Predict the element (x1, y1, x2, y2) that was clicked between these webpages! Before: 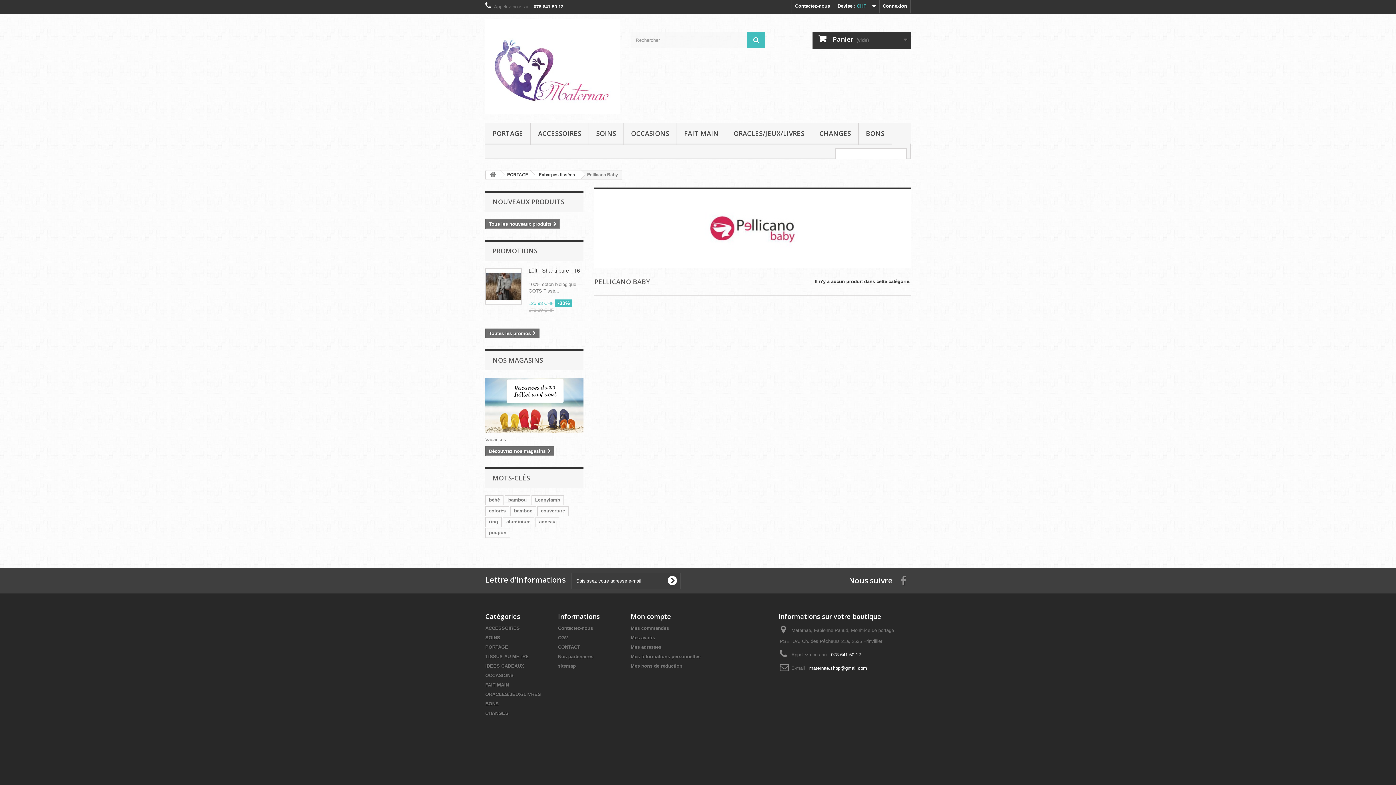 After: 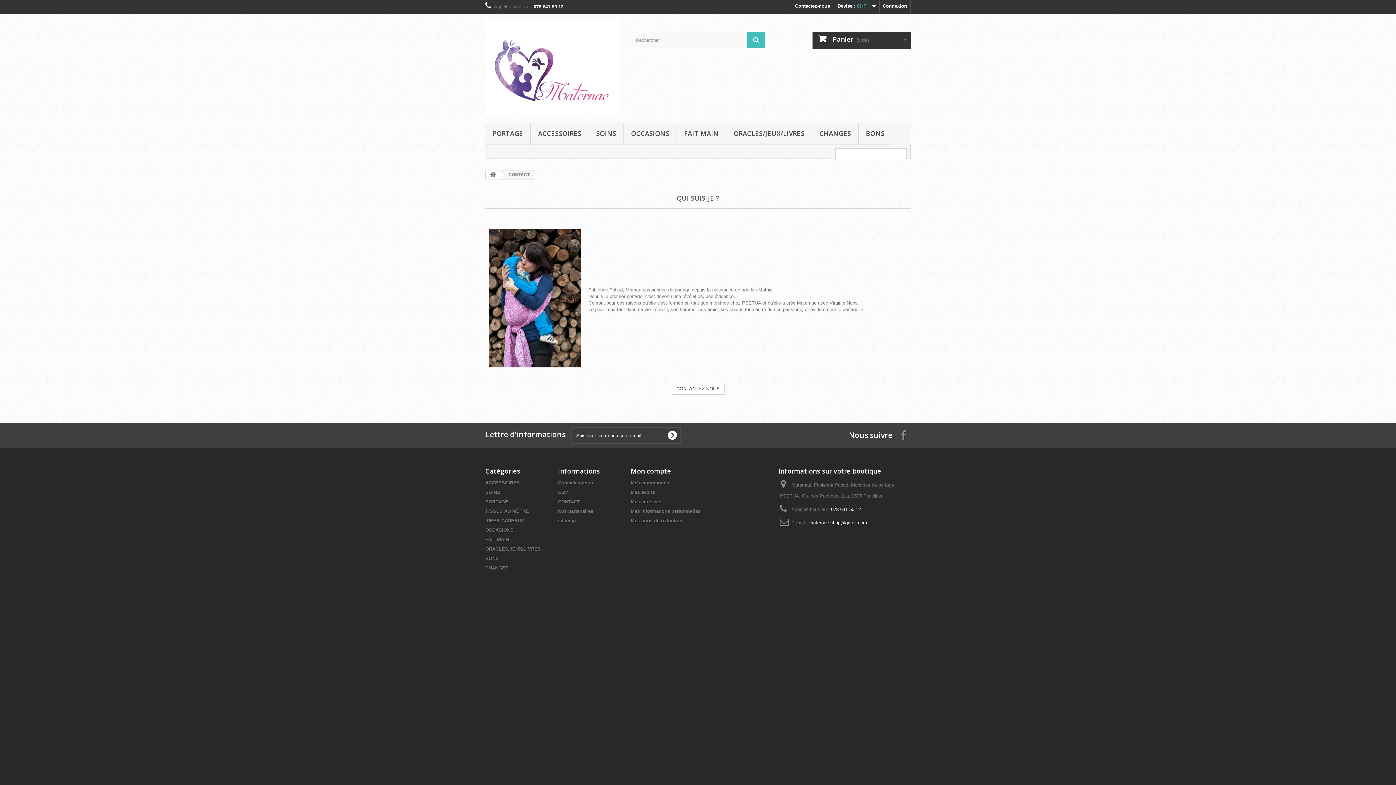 Action: bbox: (558, 644, 580, 650) label: CONTACT